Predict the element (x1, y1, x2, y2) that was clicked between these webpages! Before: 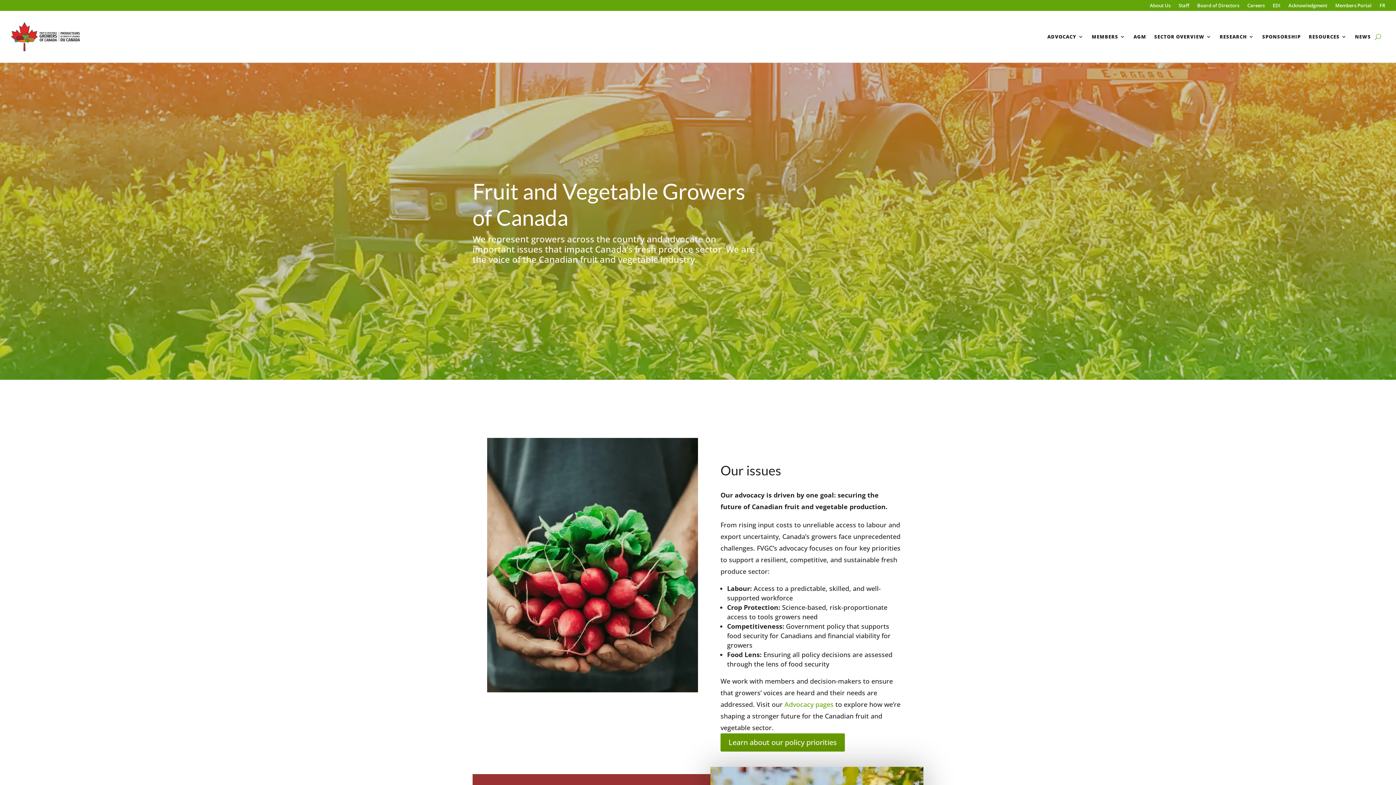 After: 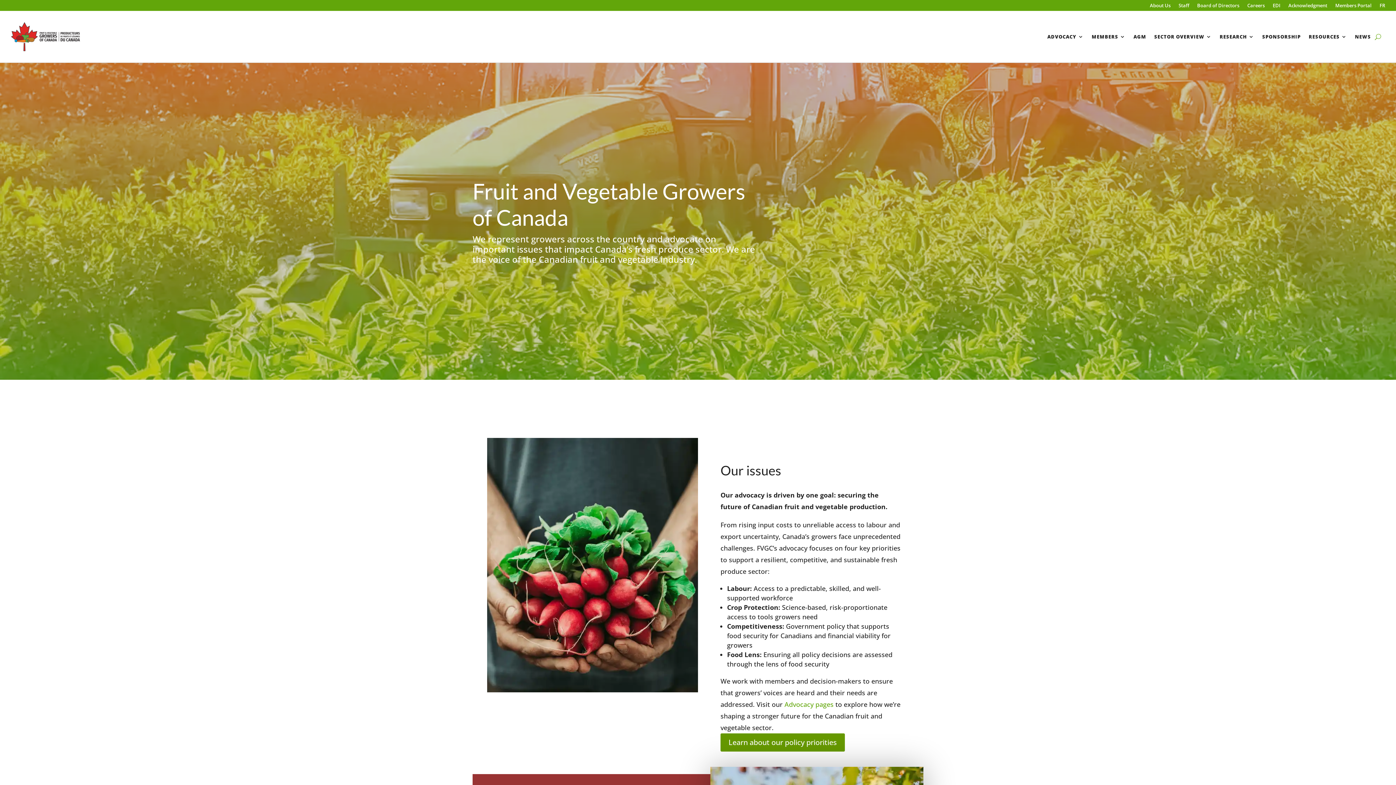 Action: bbox: (784, 700, 833, 709) label: Advocacy pages